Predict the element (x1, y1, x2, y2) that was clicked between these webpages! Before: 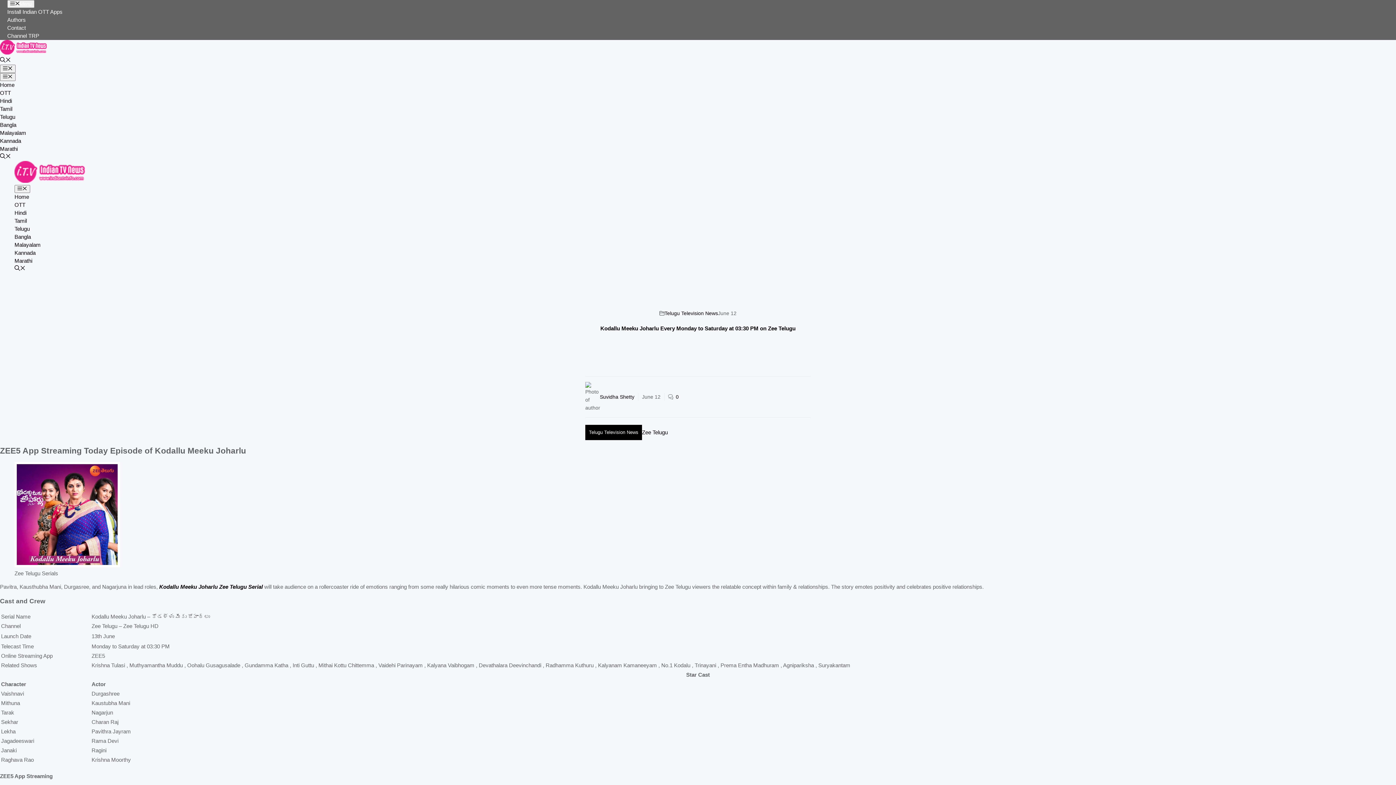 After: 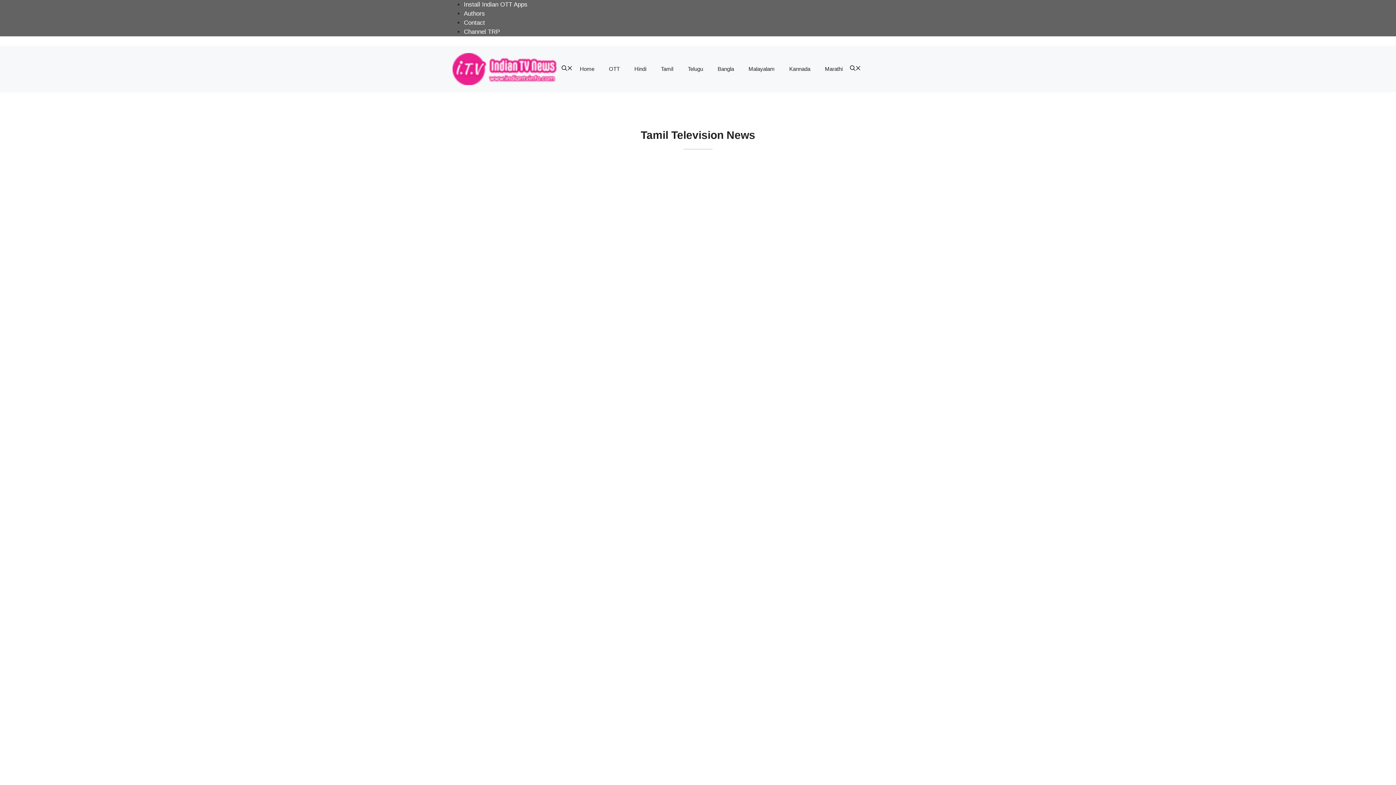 Action: label: Tamil bbox: (0, 105, 12, 111)